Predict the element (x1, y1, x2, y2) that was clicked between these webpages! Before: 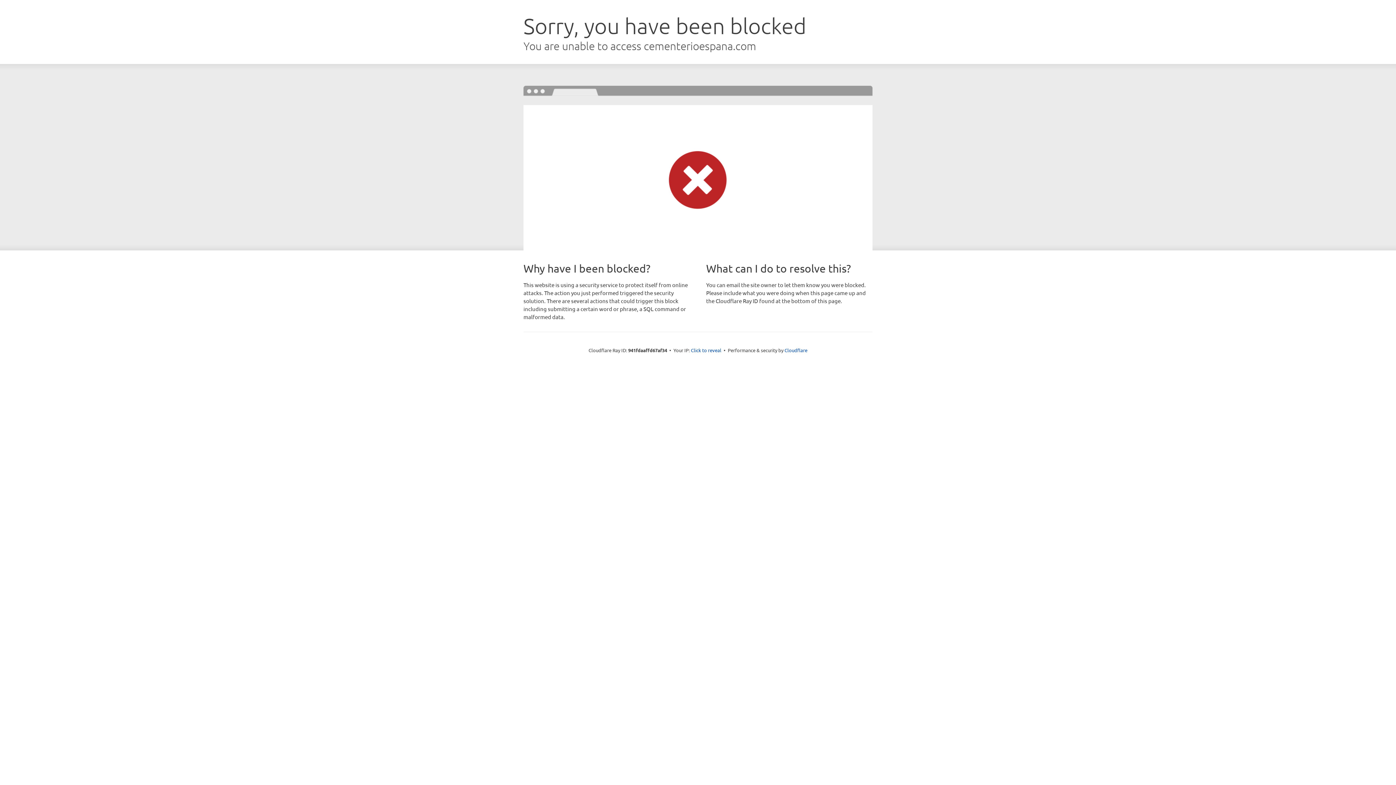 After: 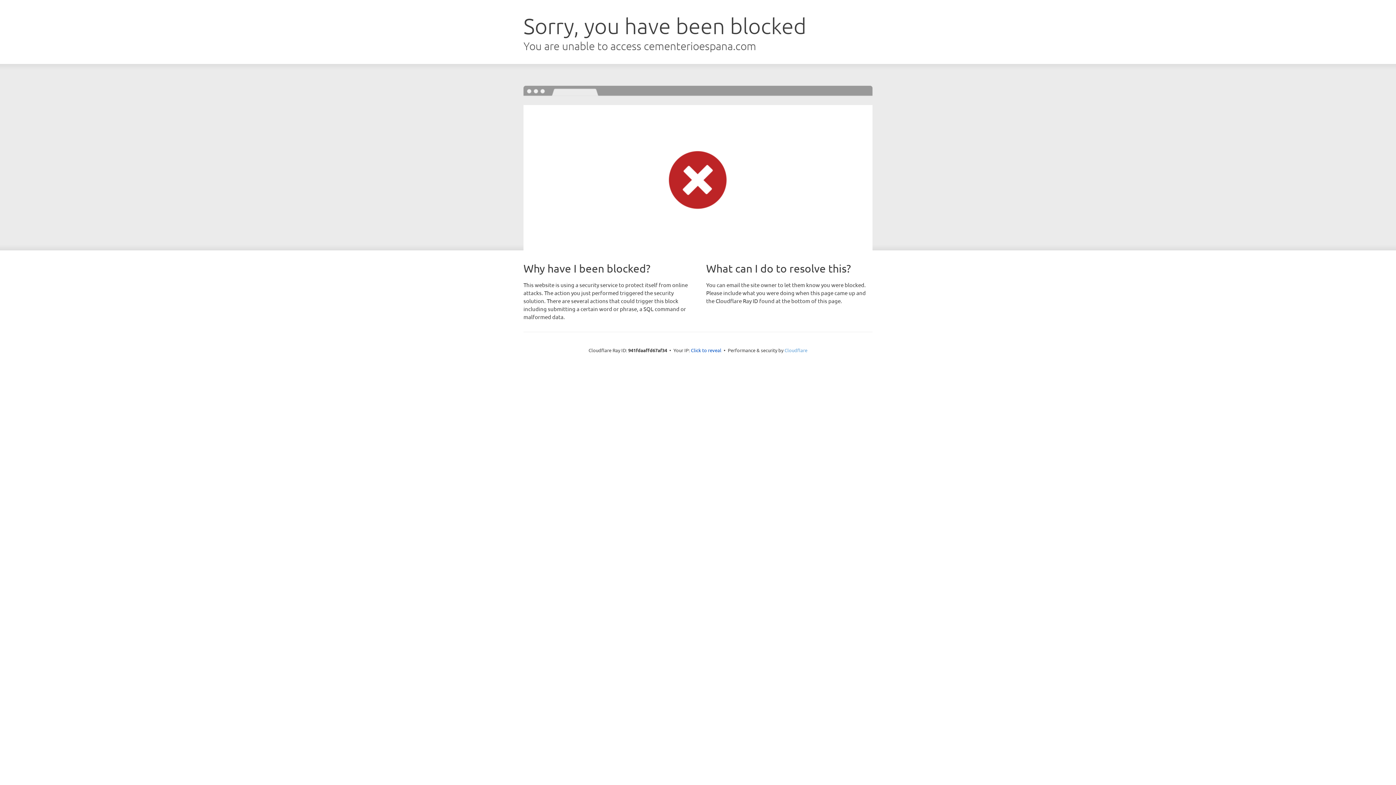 Action: label: Cloudflare bbox: (784, 347, 807, 353)